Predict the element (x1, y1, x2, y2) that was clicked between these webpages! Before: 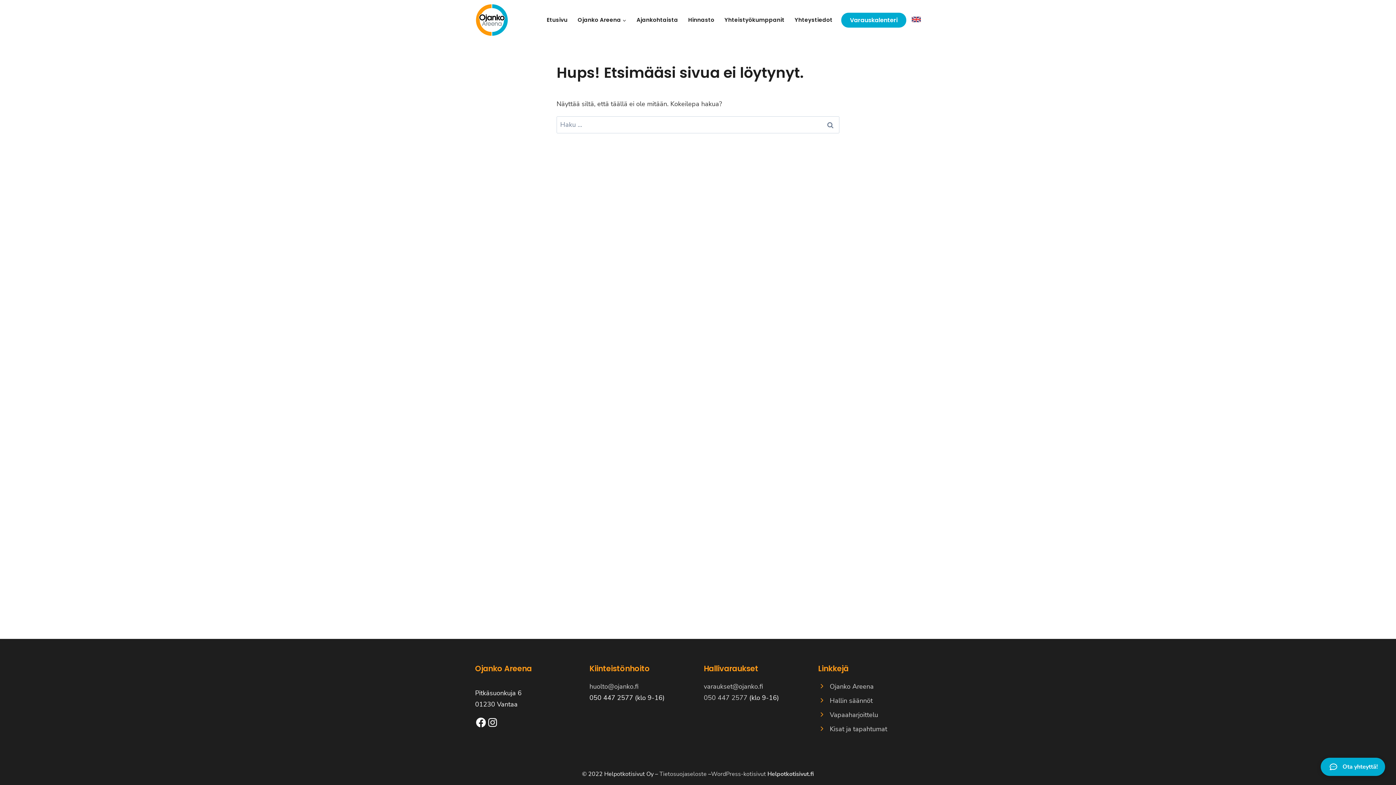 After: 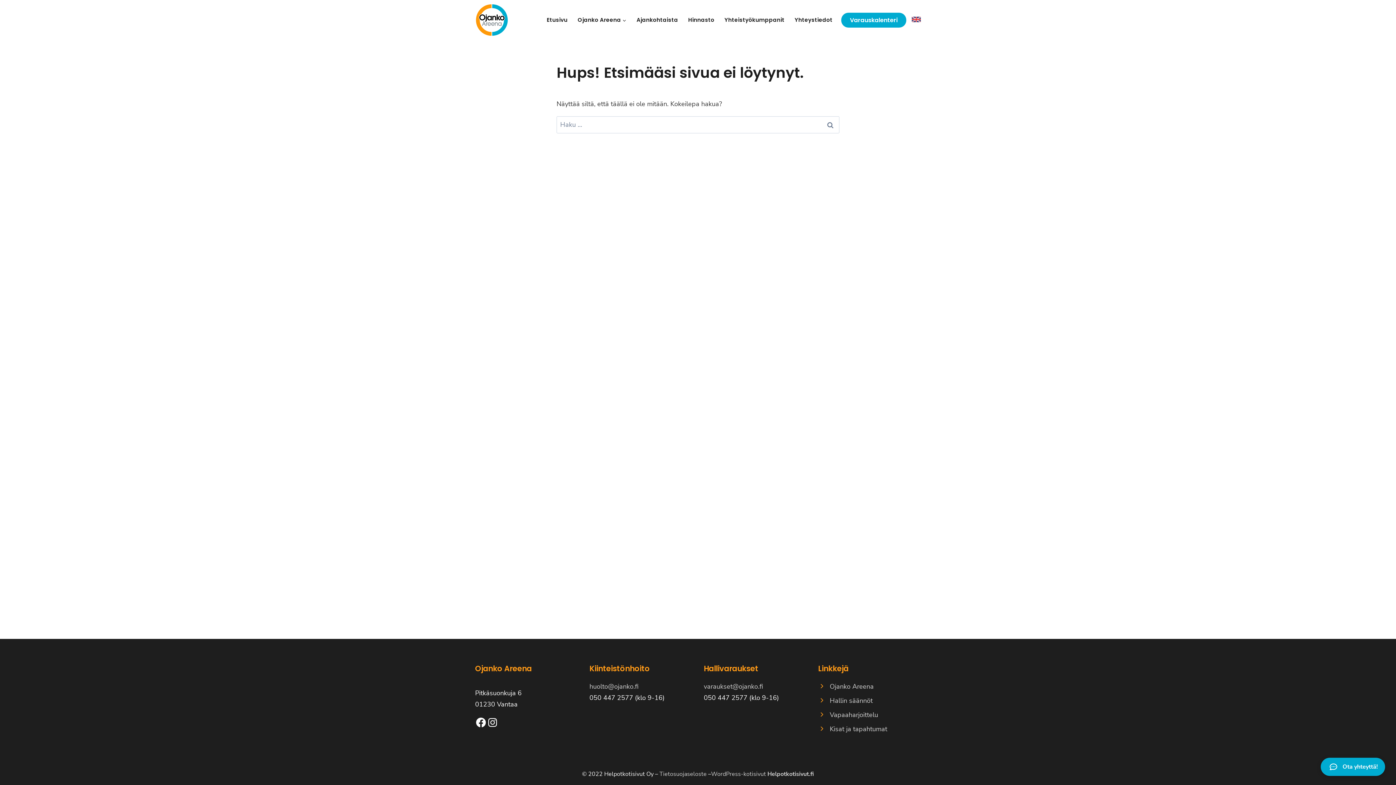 Action: label: 050 447 2577 bbox: (704, 693, 747, 702)